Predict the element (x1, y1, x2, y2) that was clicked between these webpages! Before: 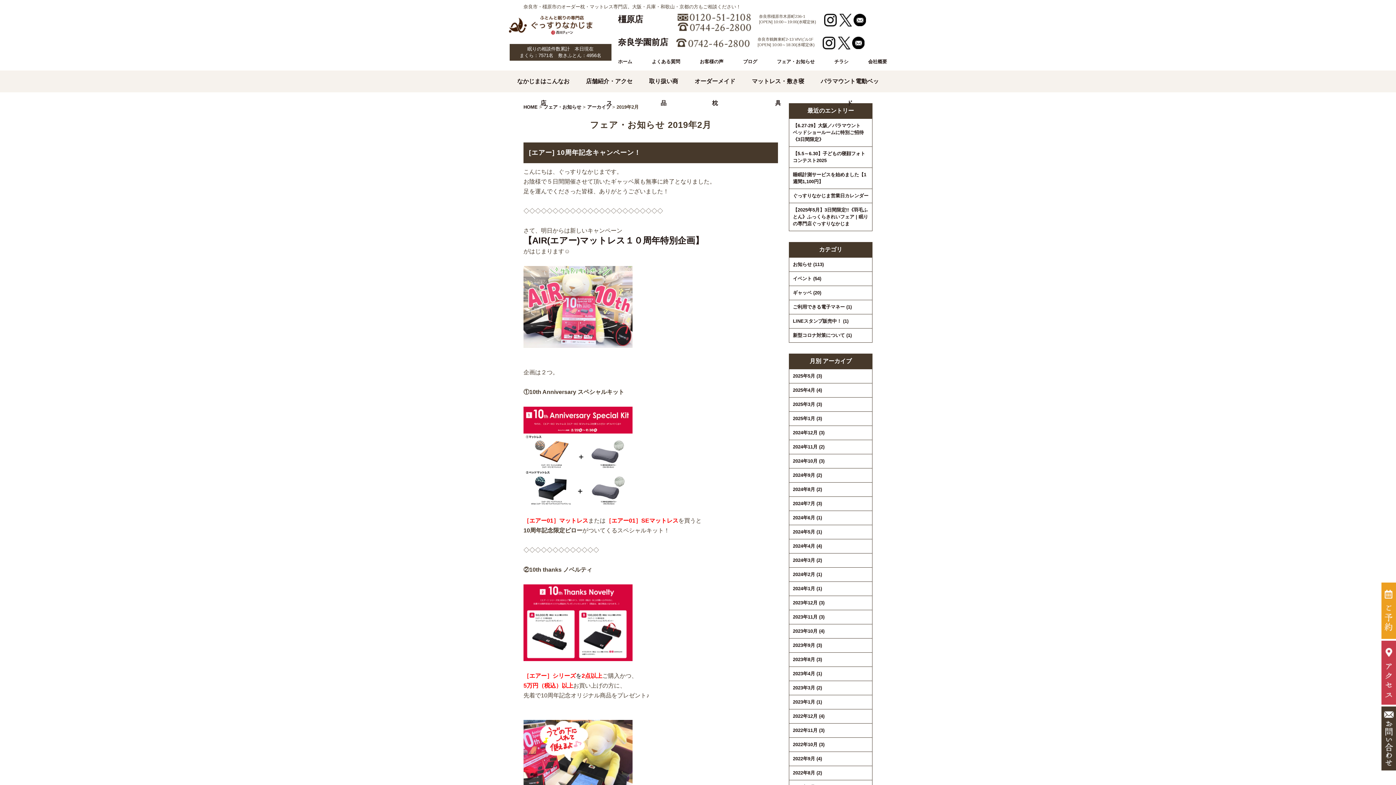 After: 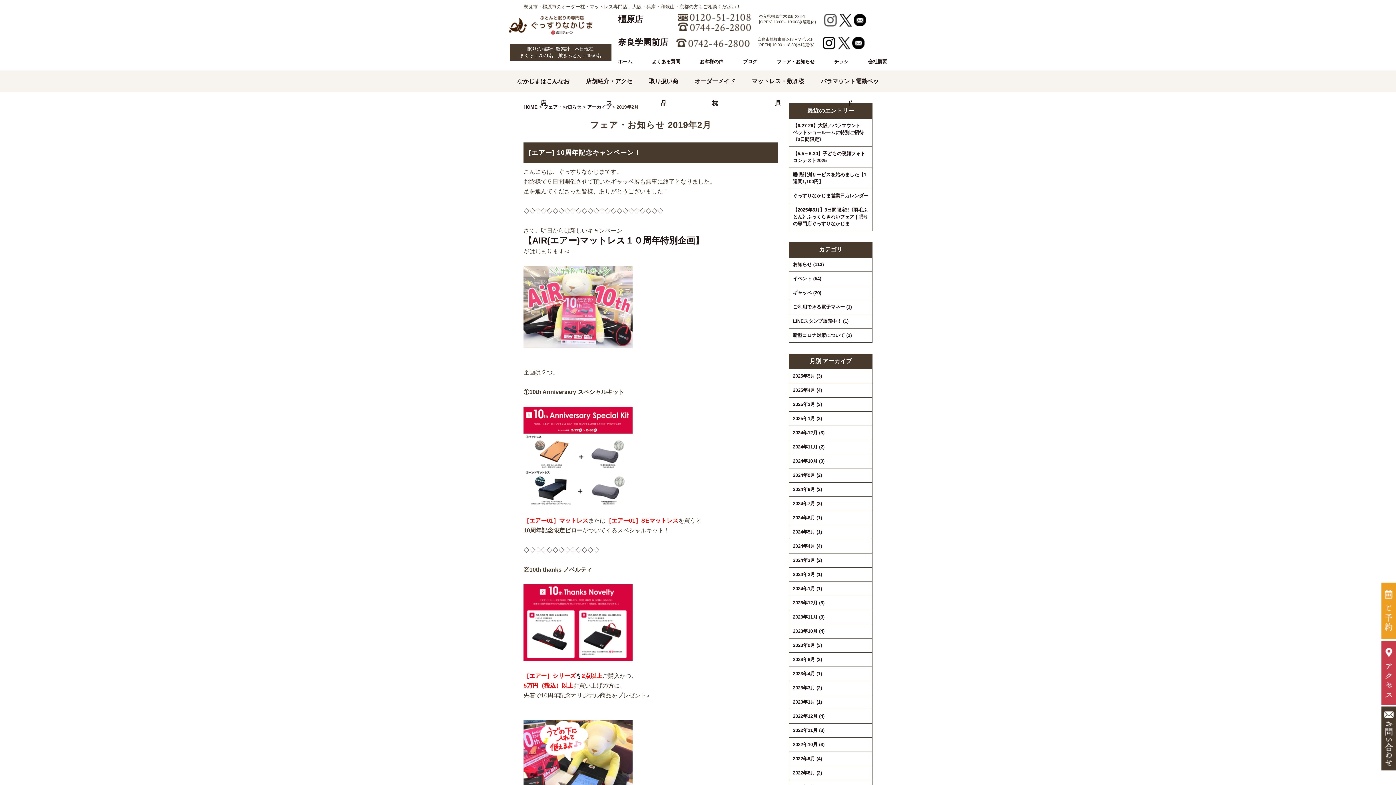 Action: bbox: (824, 13, 837, 26)